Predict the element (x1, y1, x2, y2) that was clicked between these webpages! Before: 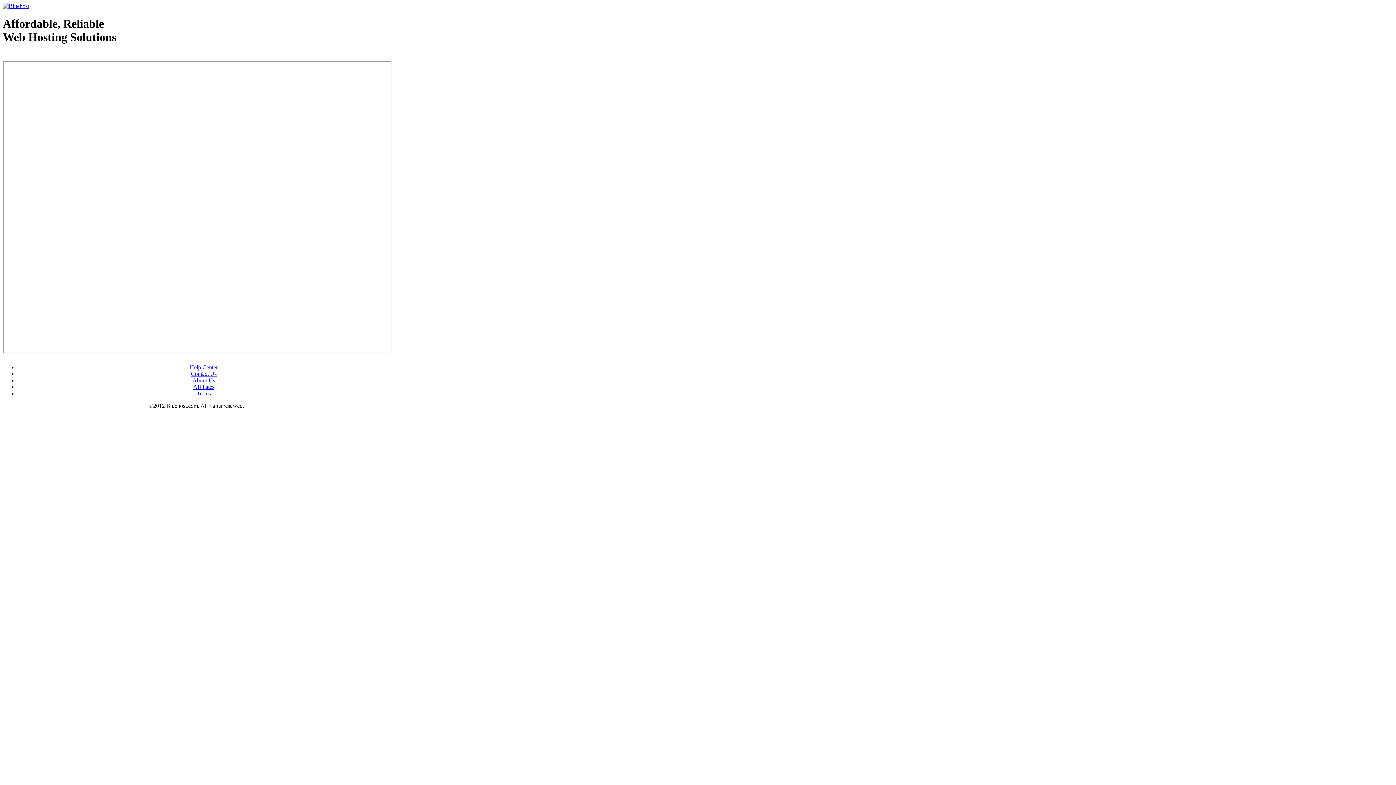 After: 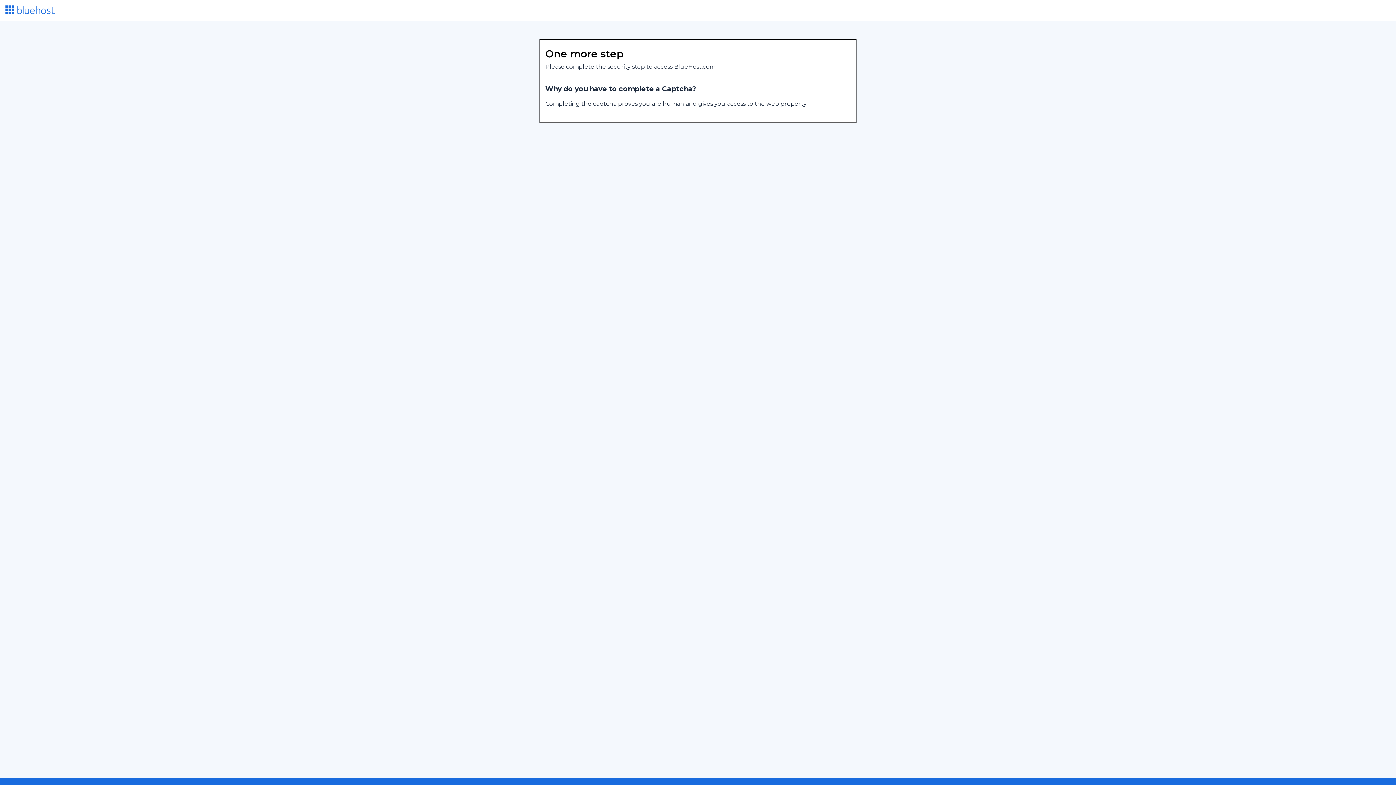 Action: bbox: (2, 53, 87, 58) label: Web Hosting - courtesy of www.bluehost.com